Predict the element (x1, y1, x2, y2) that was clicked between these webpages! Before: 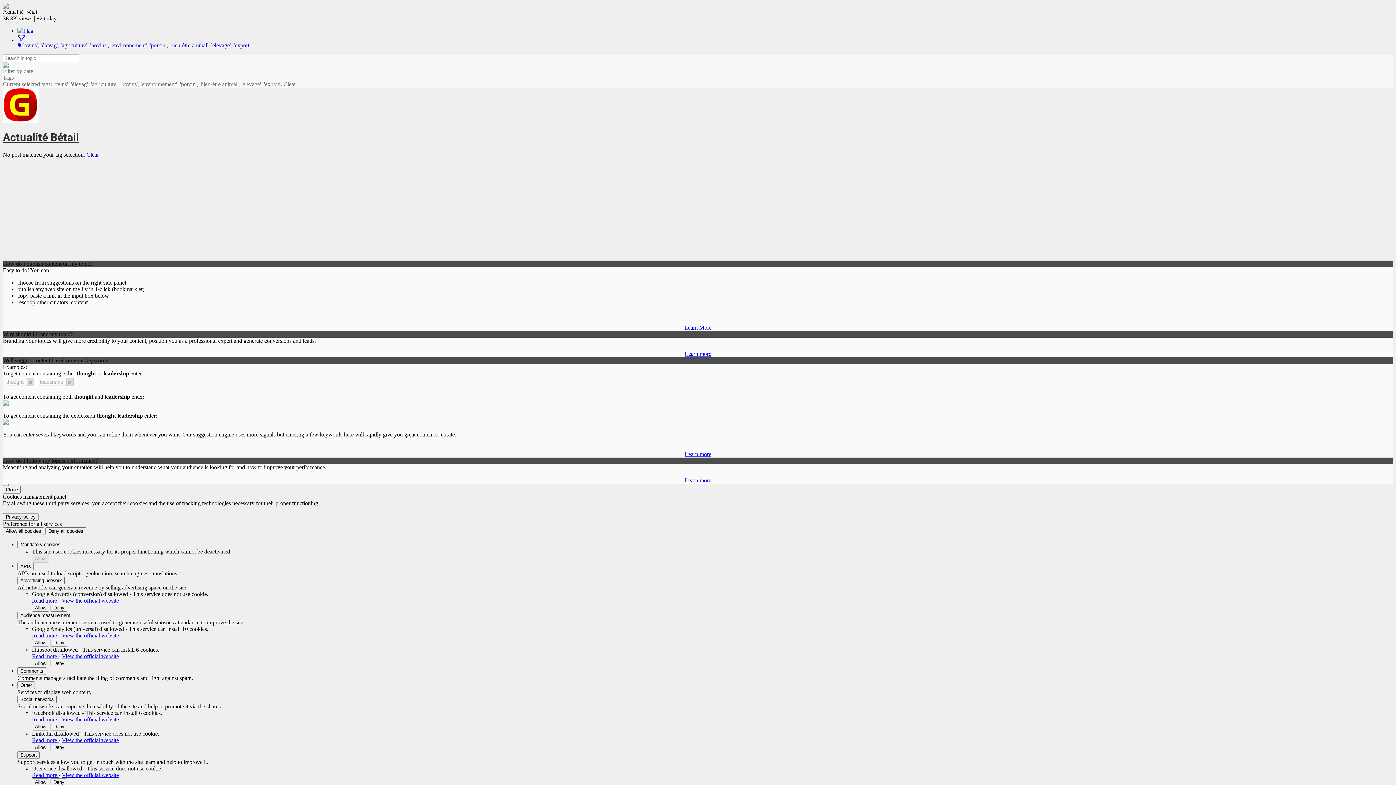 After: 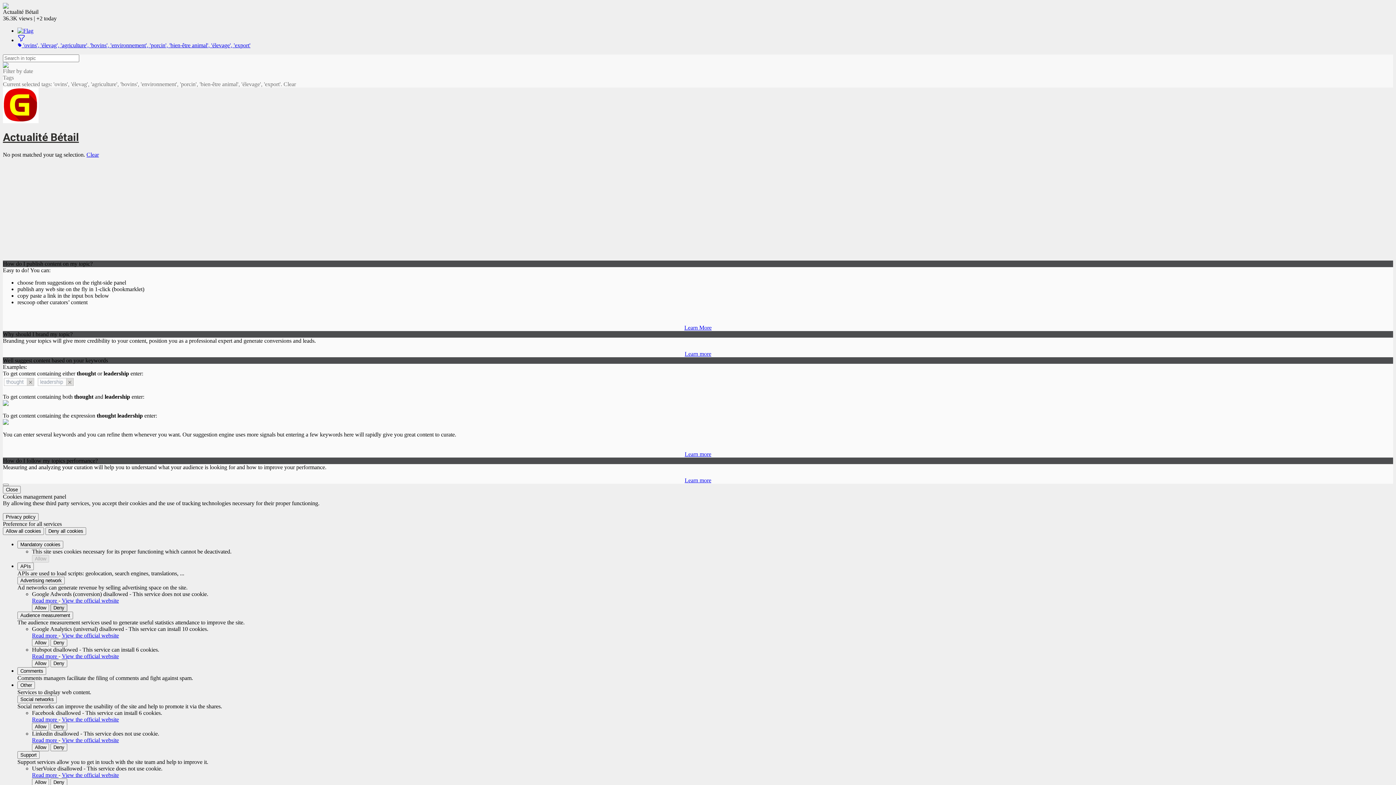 Action: label: Deny Google Adwords (conversion) bbox: (50, 604, 67, 611)